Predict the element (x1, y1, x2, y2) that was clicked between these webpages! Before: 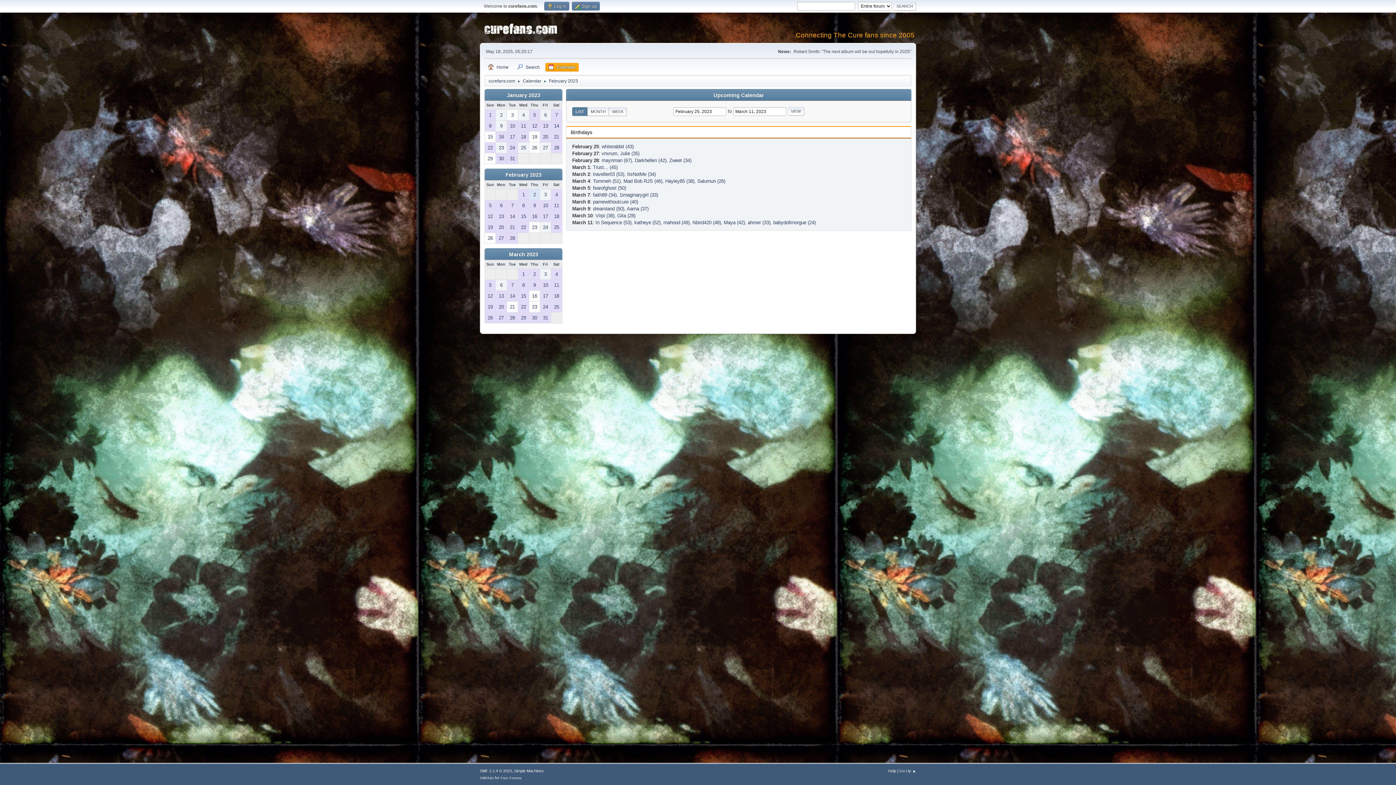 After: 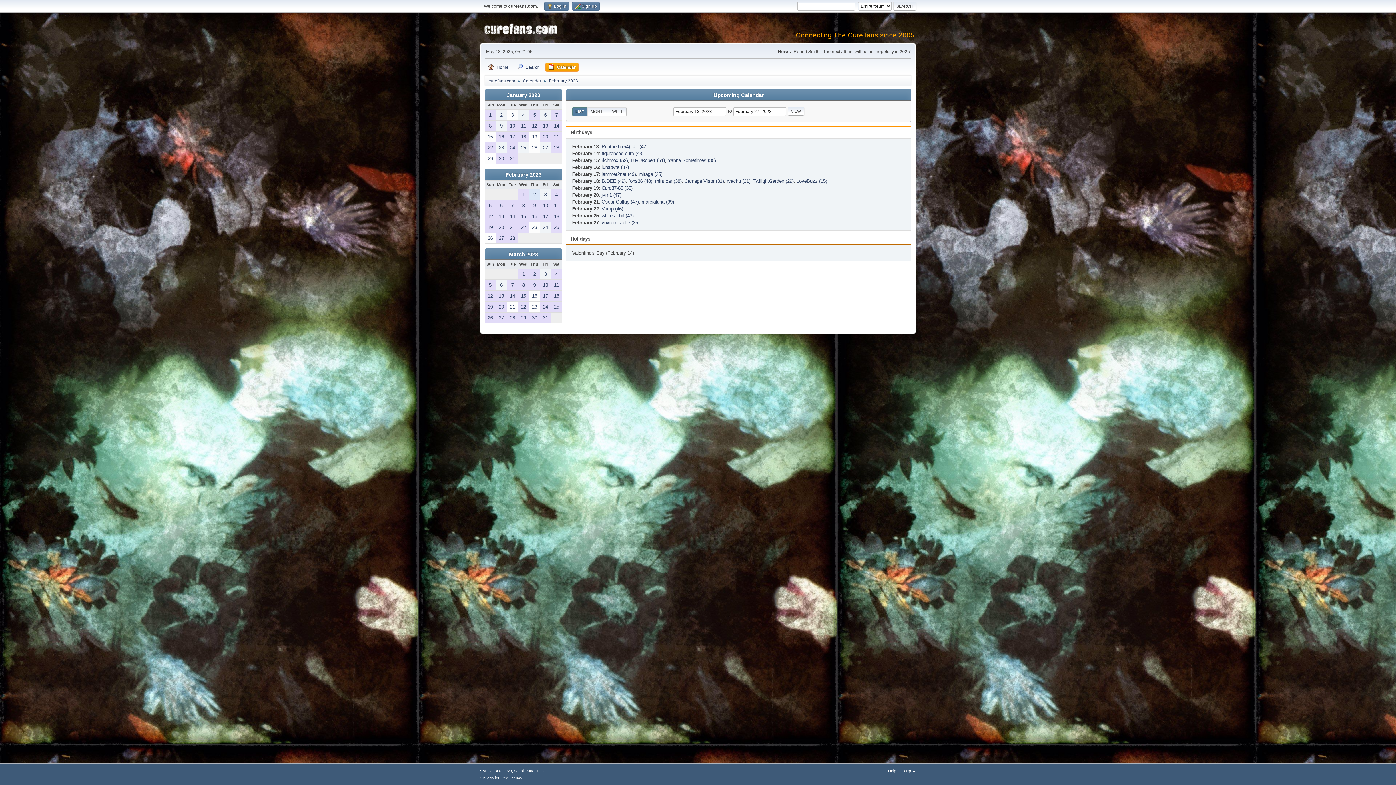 Action: label: 13 bbox: (496, 211, 506, 221)